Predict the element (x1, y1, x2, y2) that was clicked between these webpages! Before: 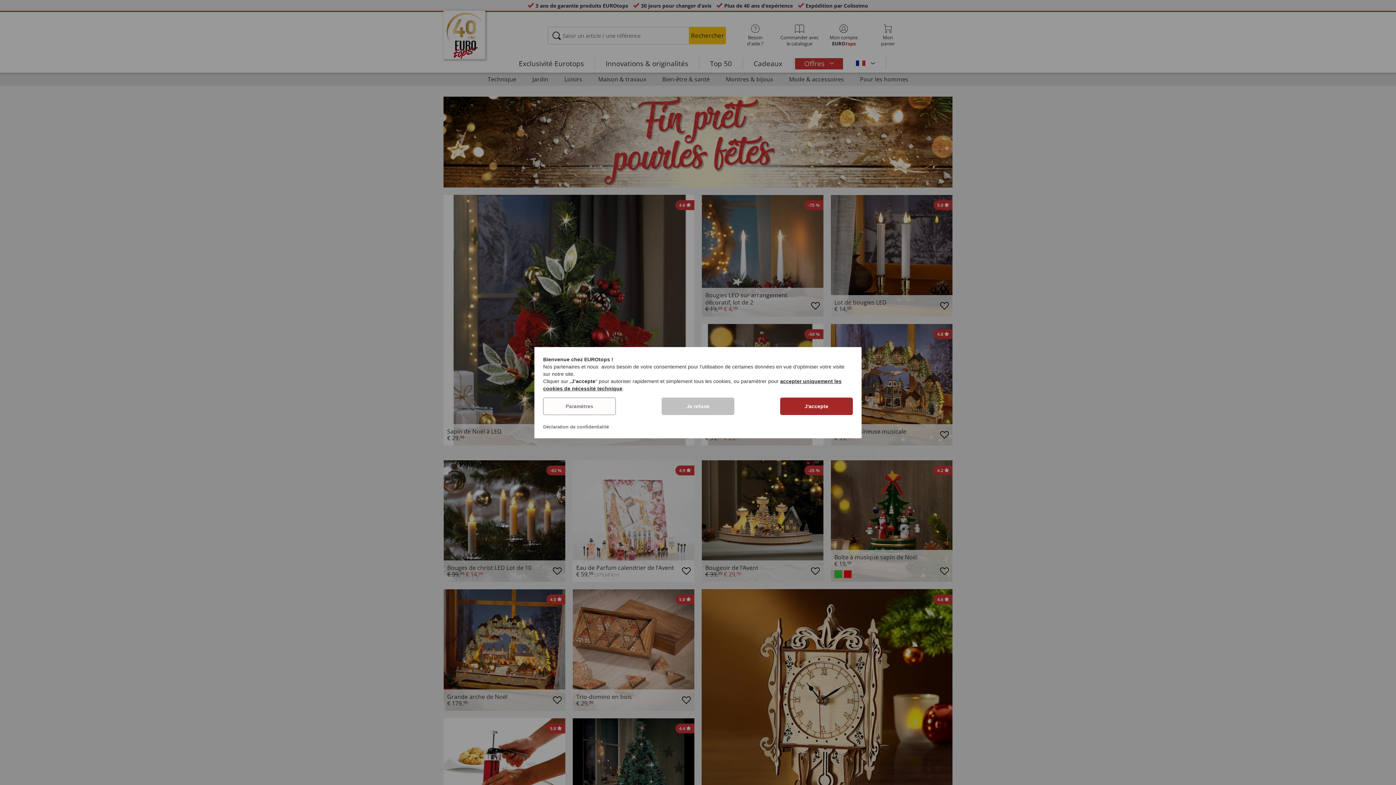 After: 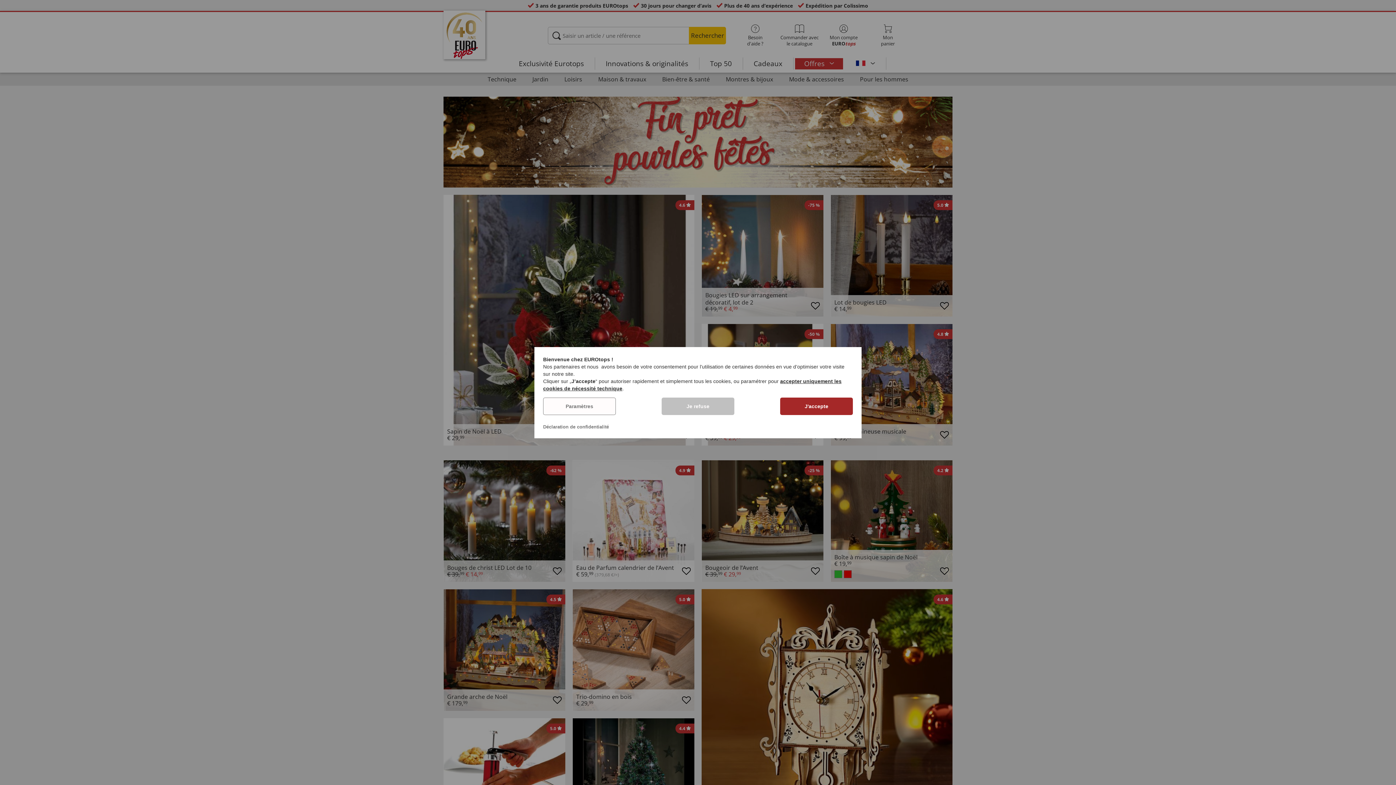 Action: label: Déclaration de confidentialité bbox: (543, 424, 609, 429)